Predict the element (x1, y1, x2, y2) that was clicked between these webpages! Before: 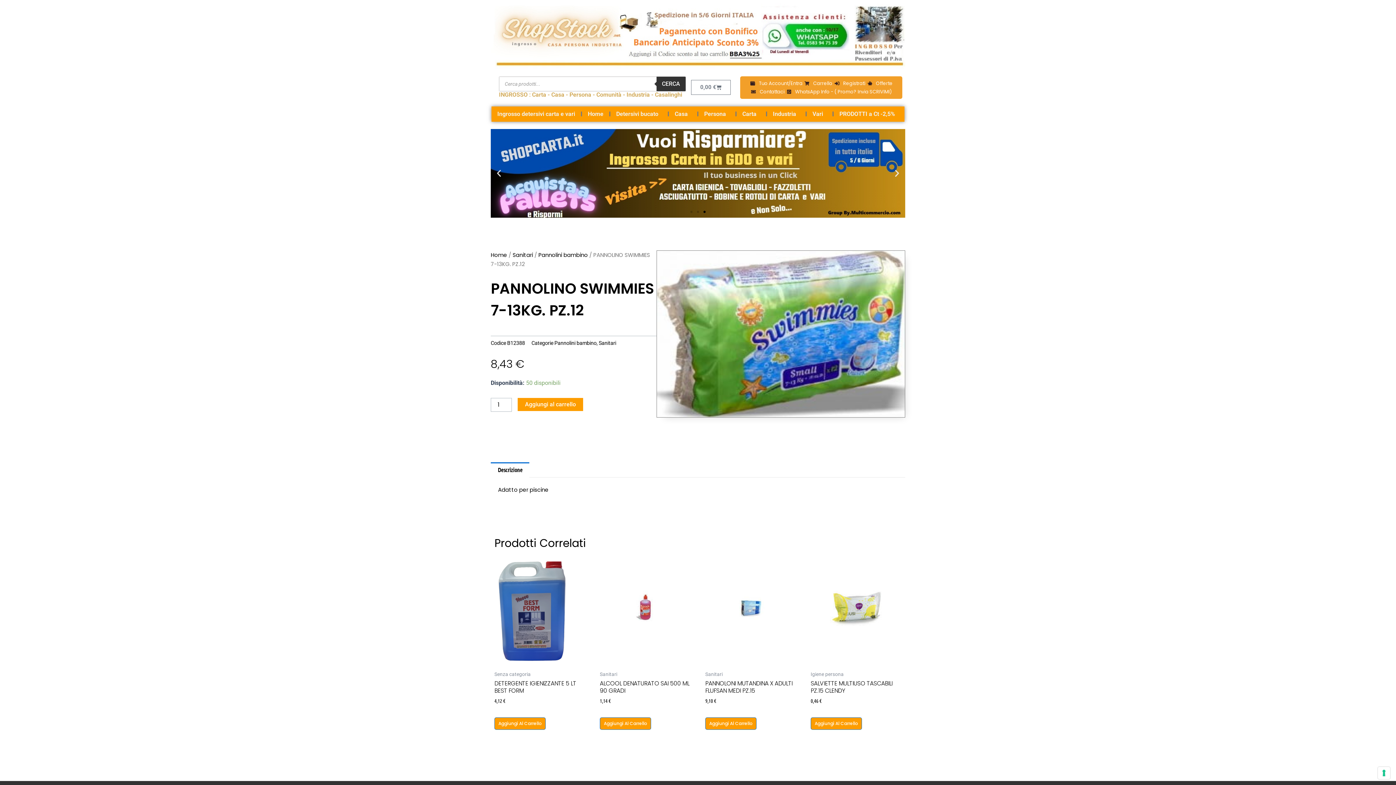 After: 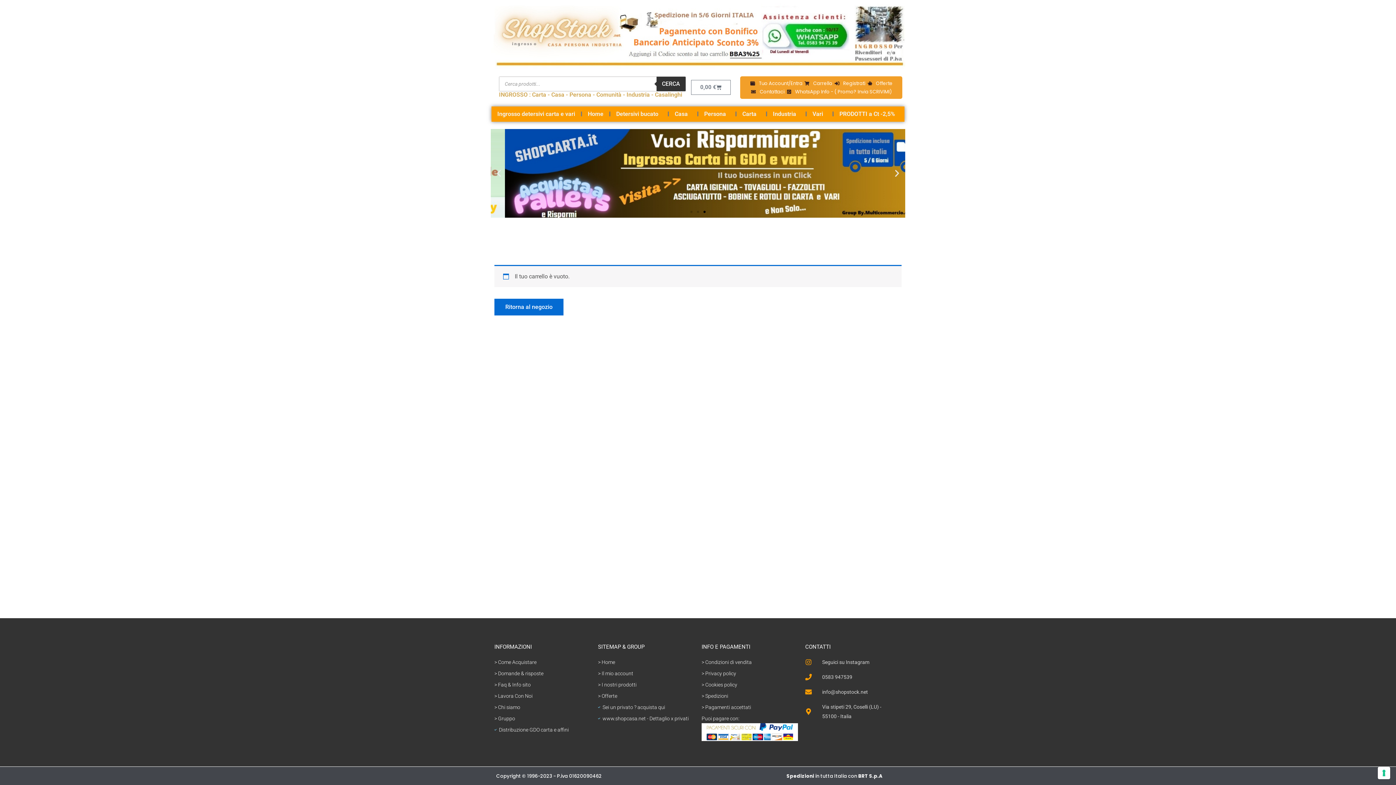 Action: label: Carrello bbox: (804, 79, 832, 87)